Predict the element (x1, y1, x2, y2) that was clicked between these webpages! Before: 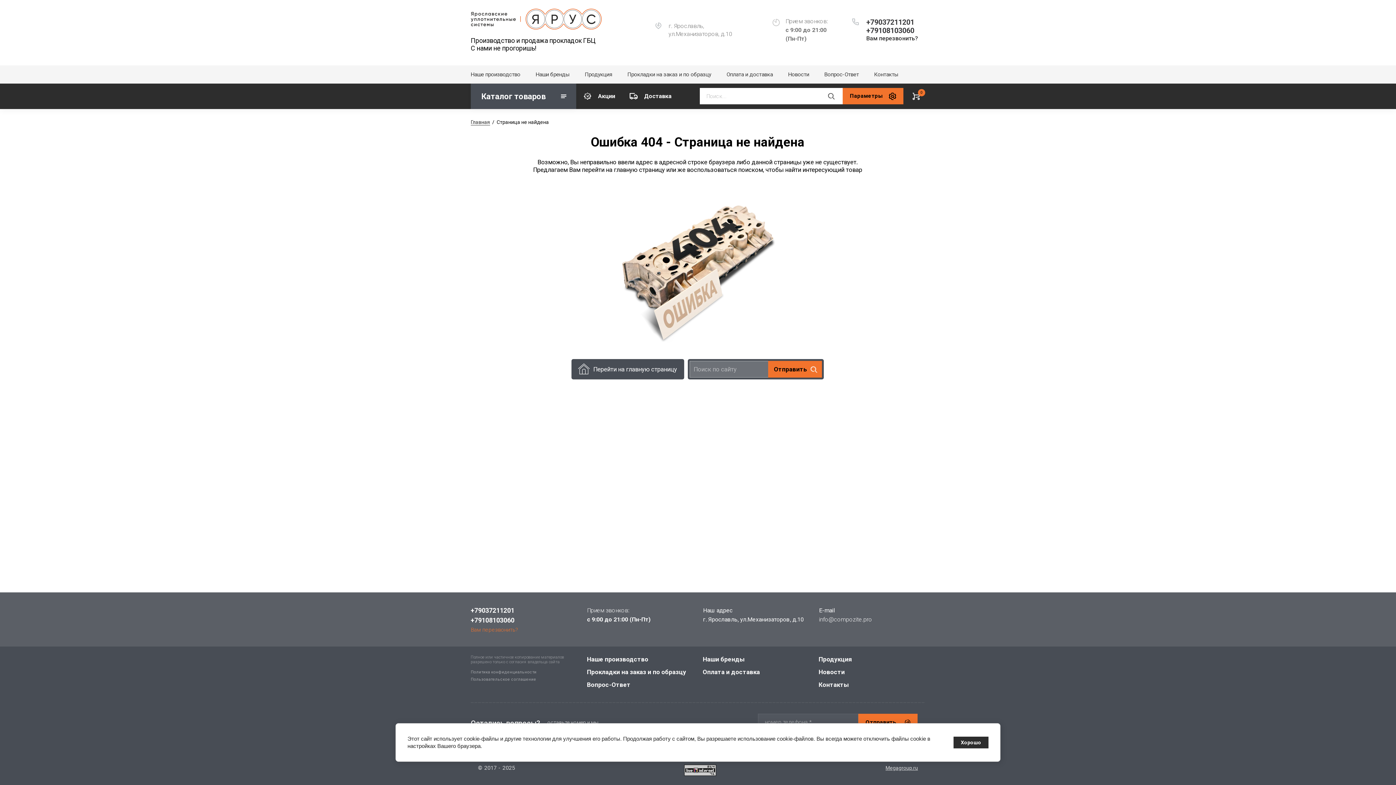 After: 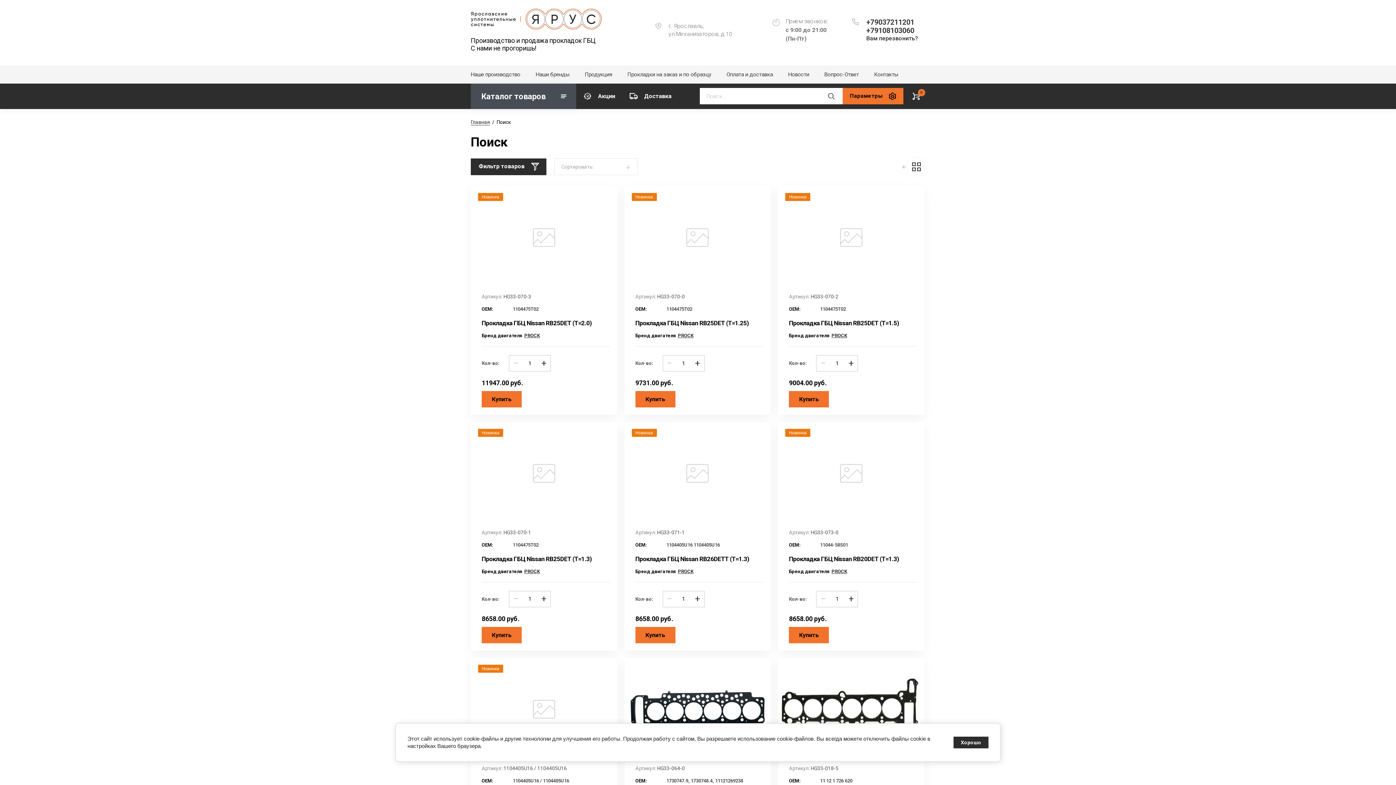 Action: bbox: (823, 88, 839, 104) label:  